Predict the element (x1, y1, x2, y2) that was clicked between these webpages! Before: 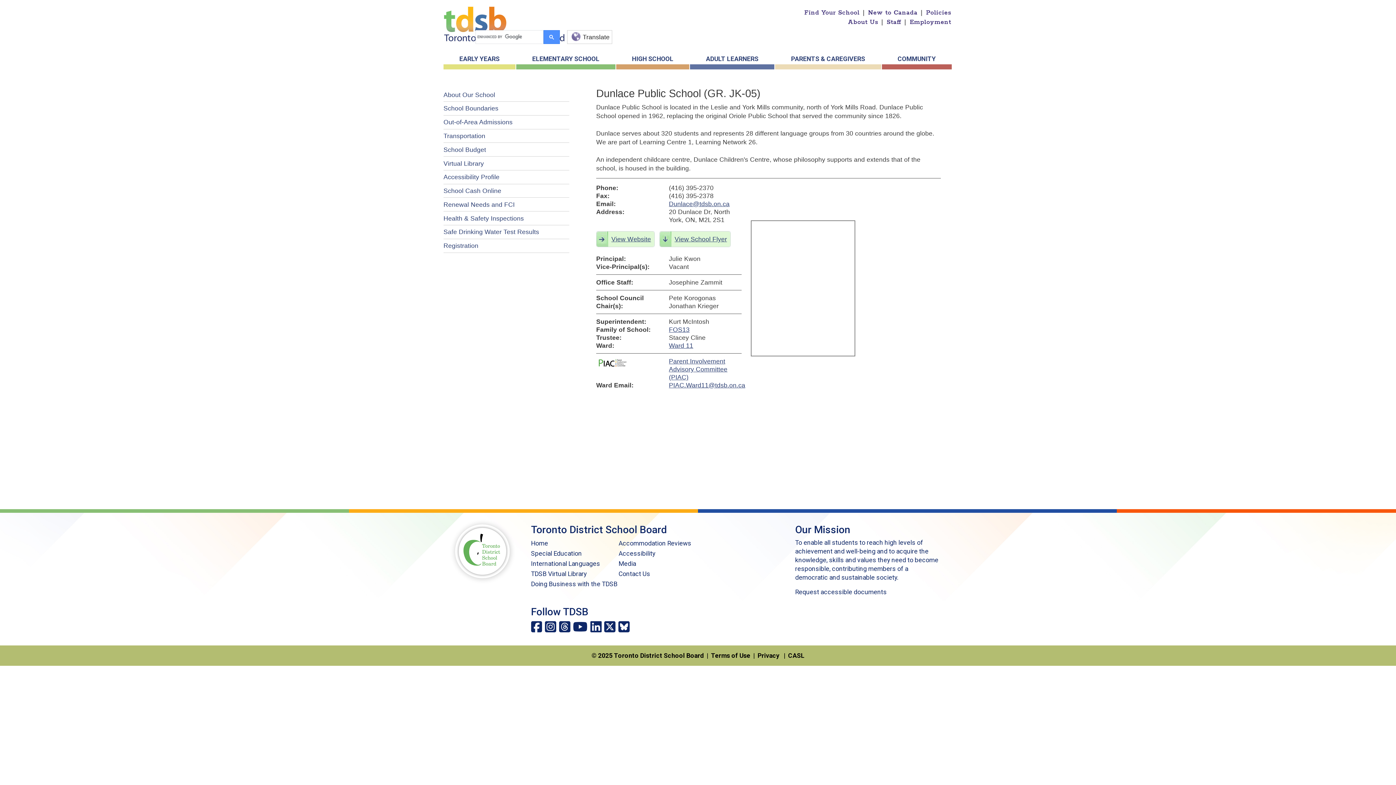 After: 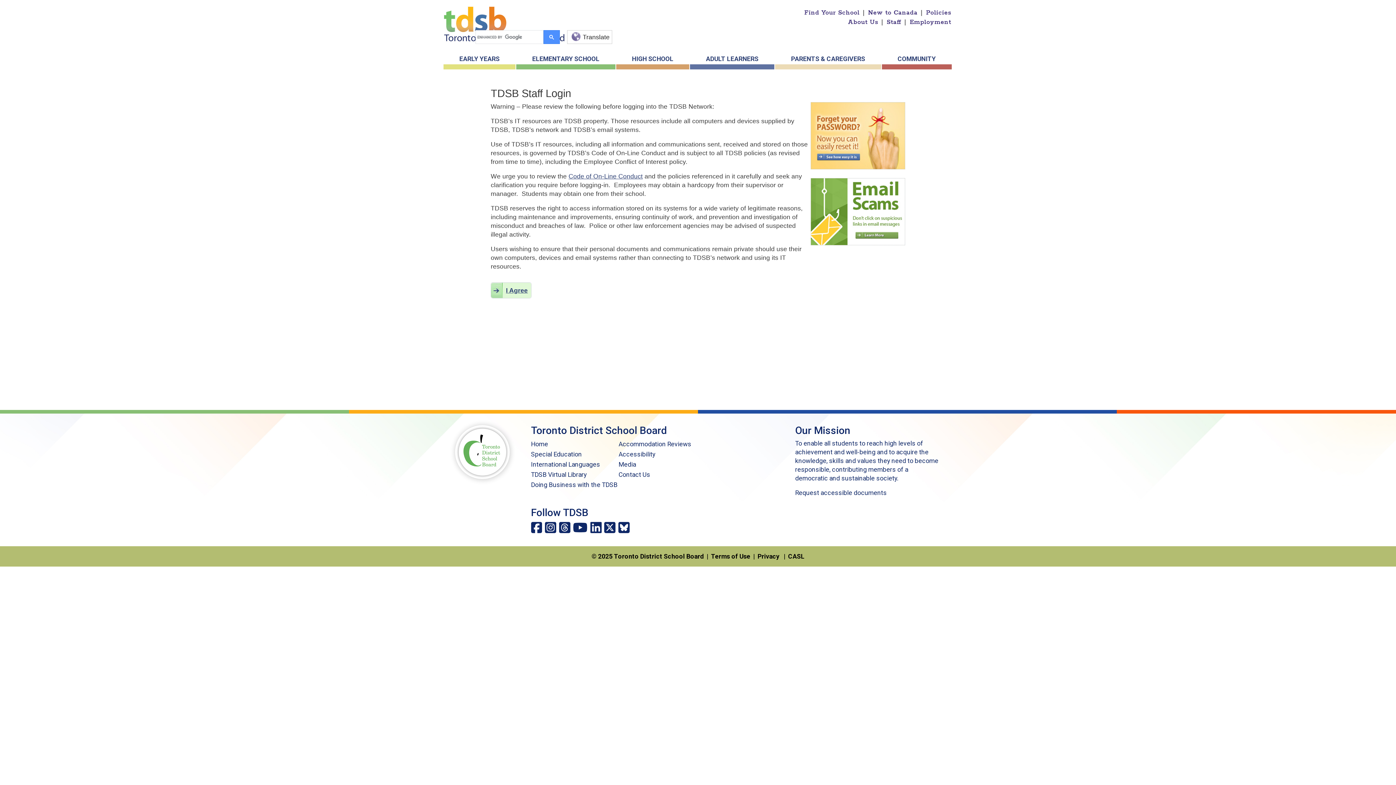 Action: label: Staff bbox: (886, 18, 902, 26)